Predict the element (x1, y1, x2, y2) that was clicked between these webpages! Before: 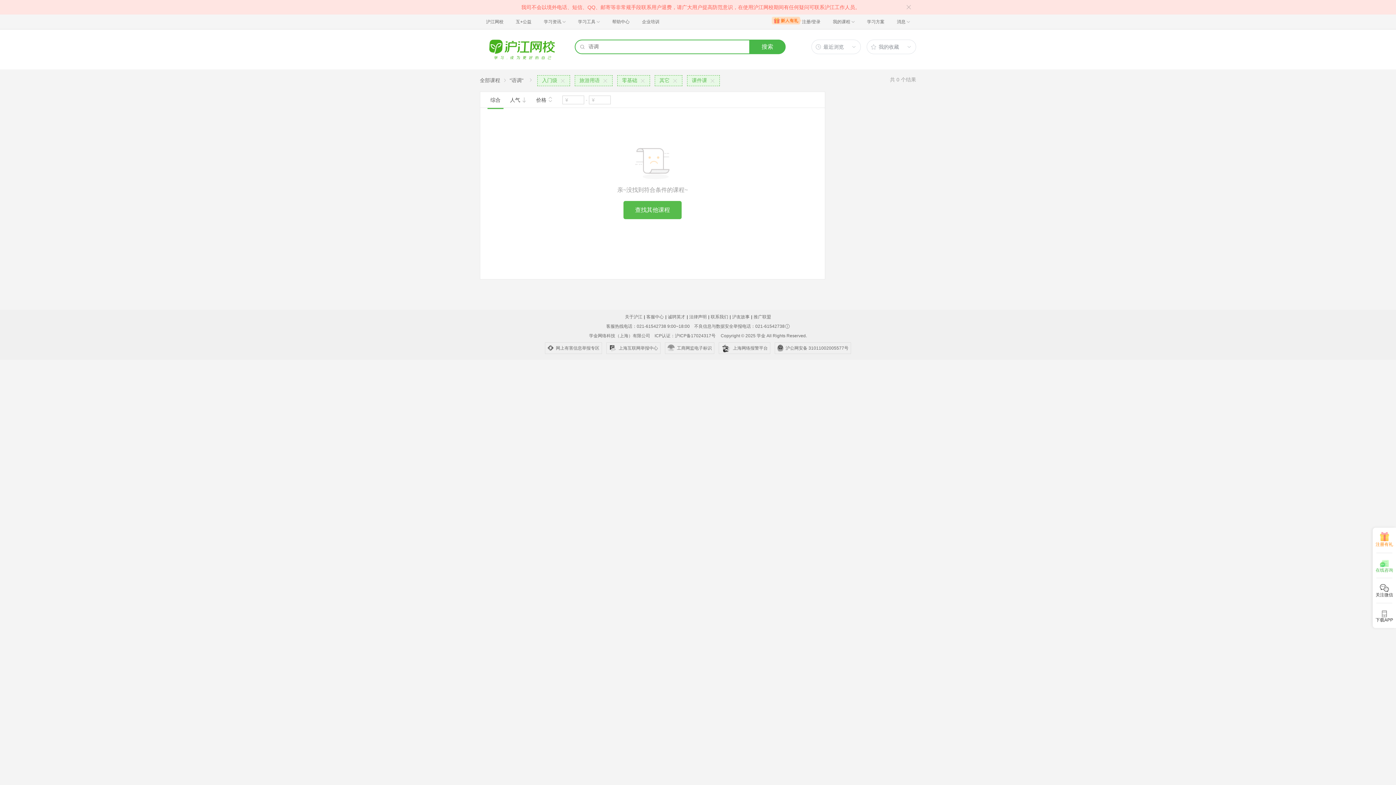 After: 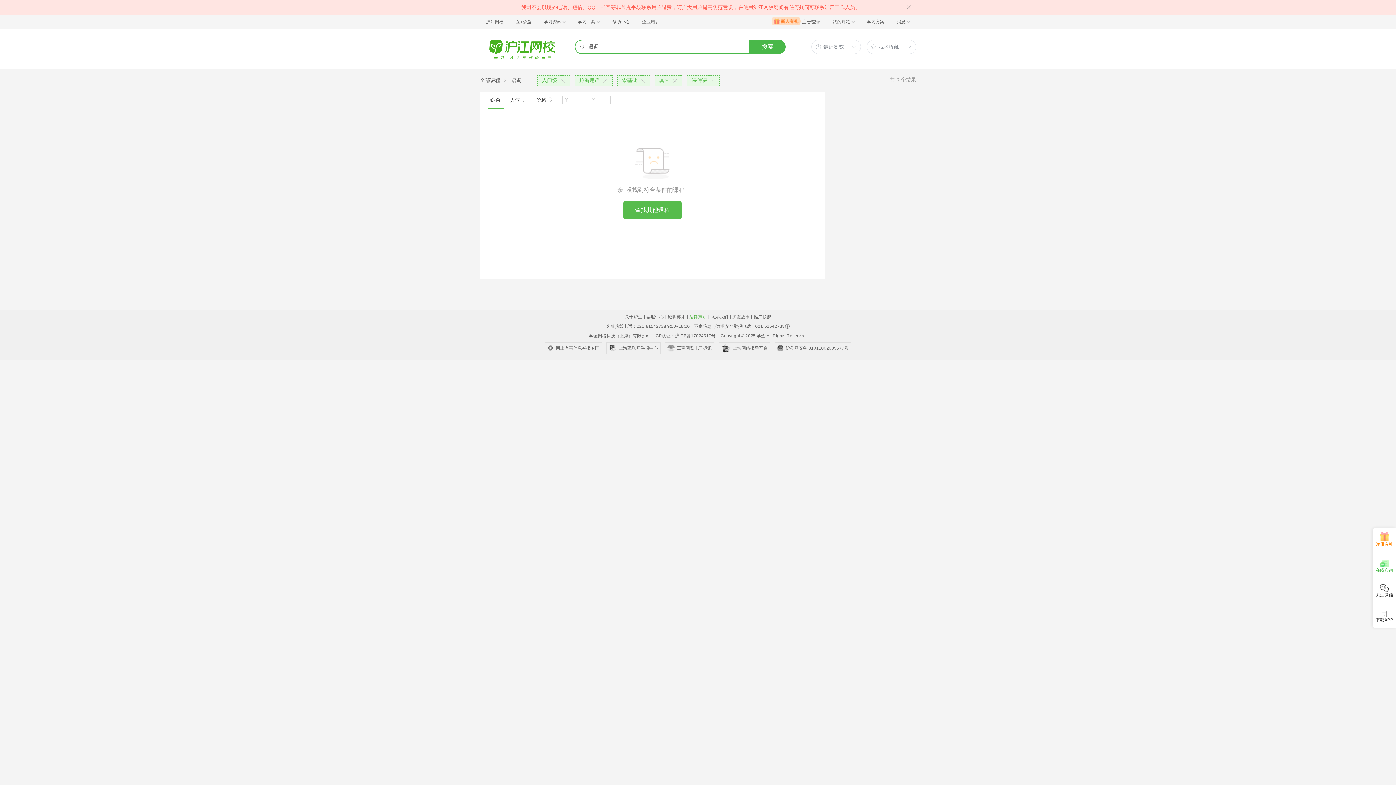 Action: bbox: (689, 314, 706, 319) label: 法律声明